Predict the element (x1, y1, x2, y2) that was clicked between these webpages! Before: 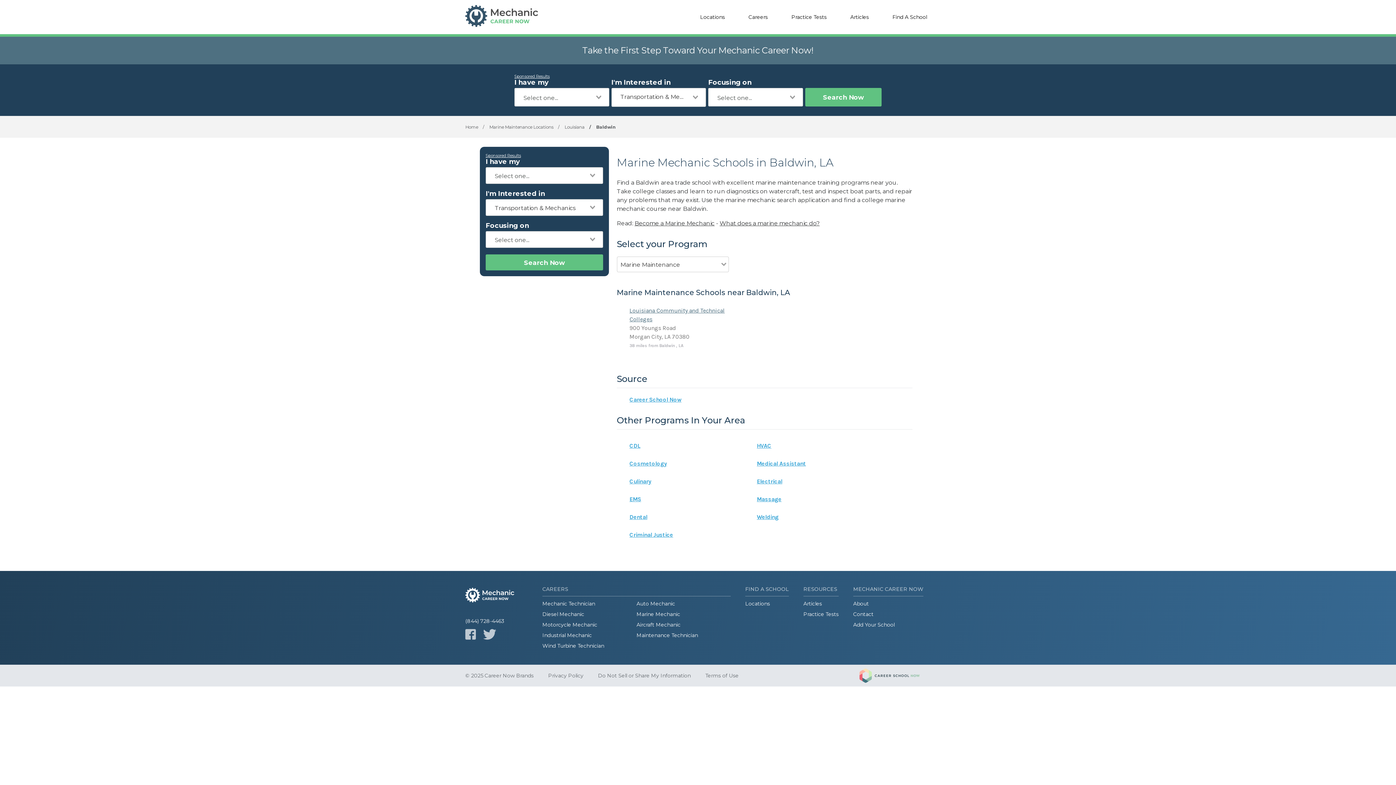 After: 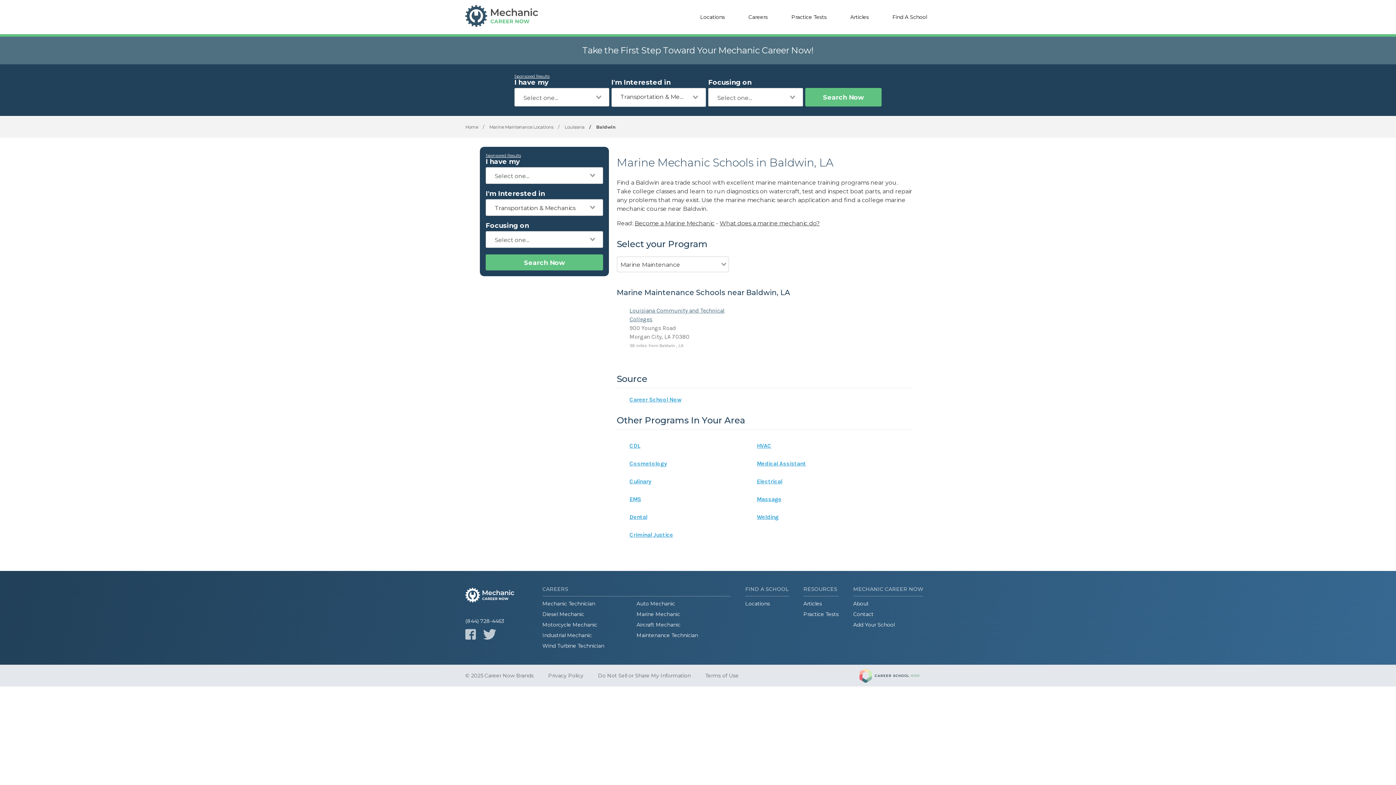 Action: bbox: (757, 490, 781, 508)